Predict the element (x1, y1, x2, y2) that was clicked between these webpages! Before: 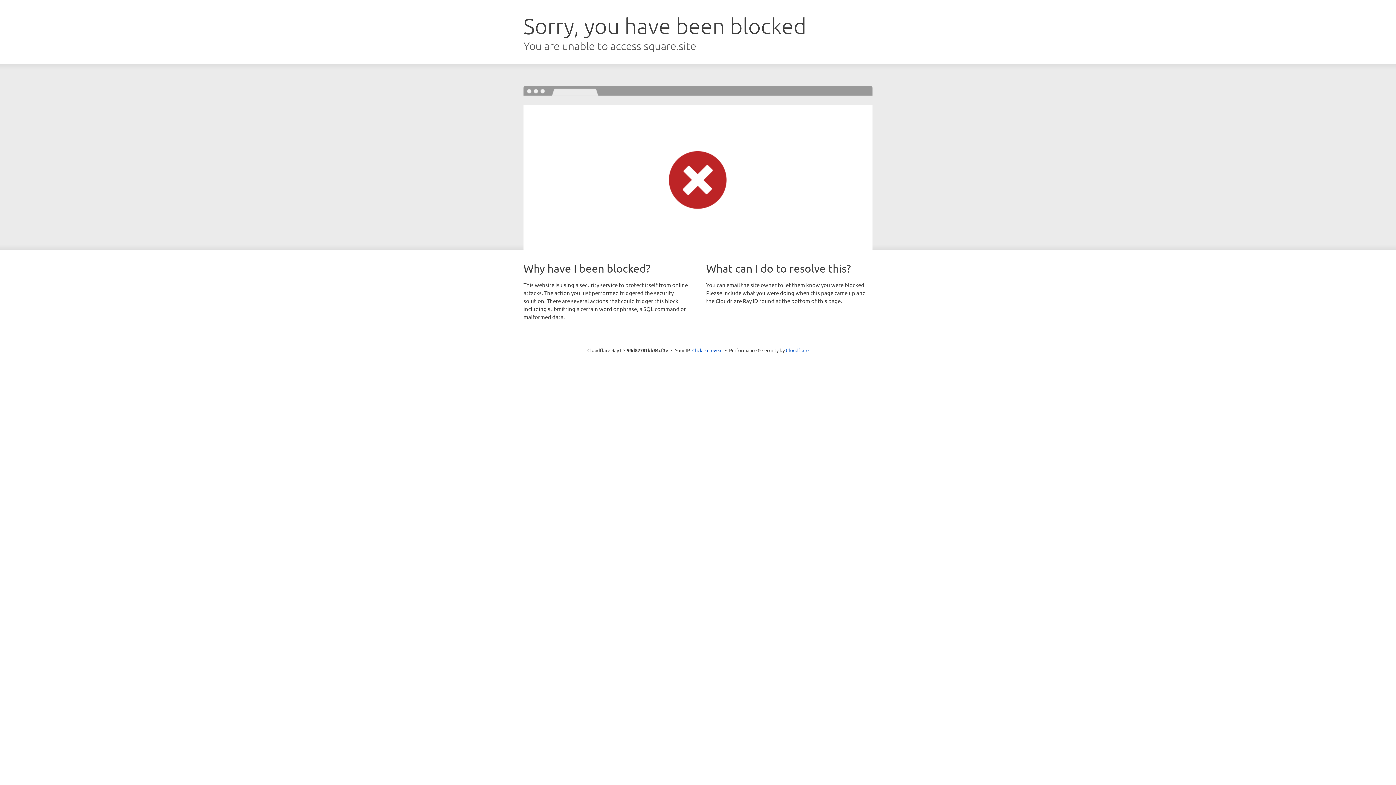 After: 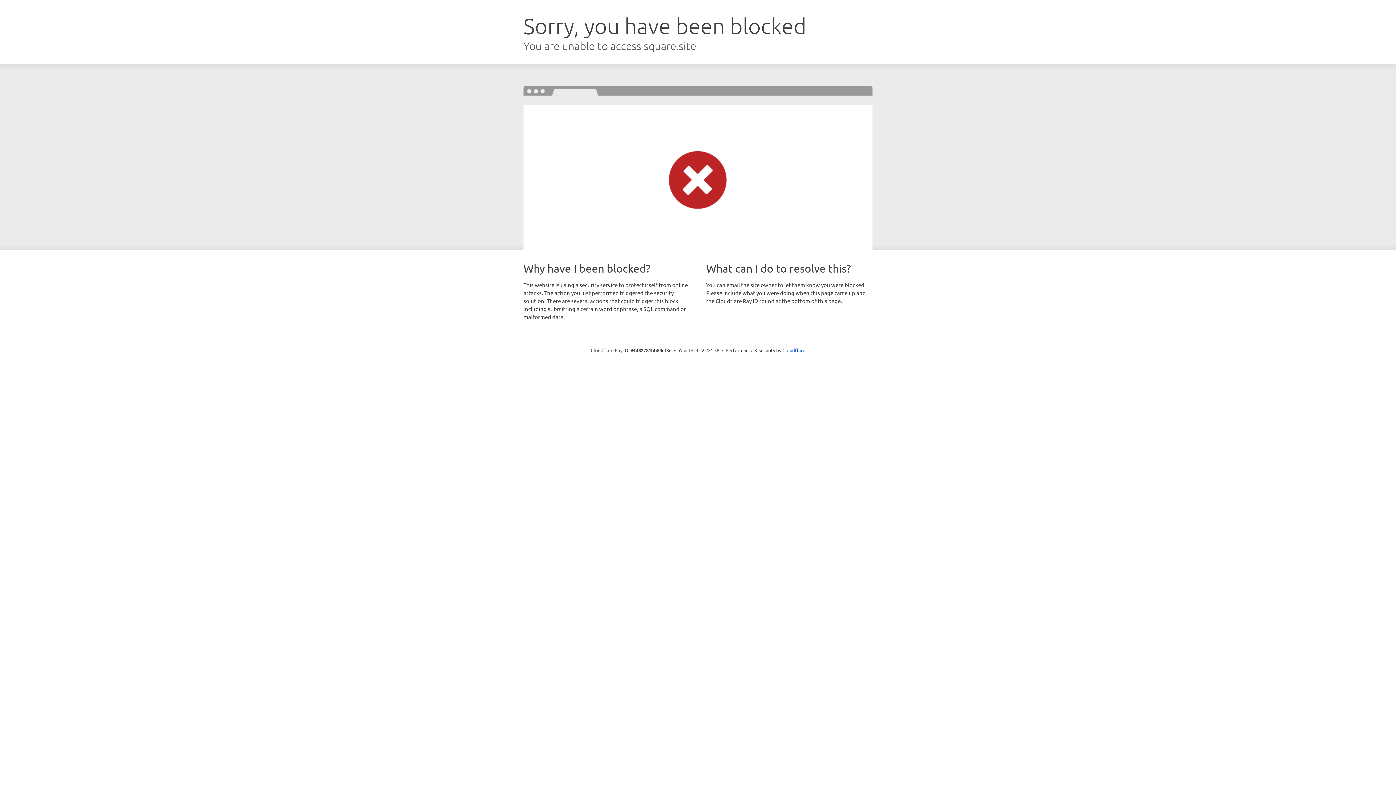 Action: bbox: (692, 346, 722, 353) label: Click to reveal